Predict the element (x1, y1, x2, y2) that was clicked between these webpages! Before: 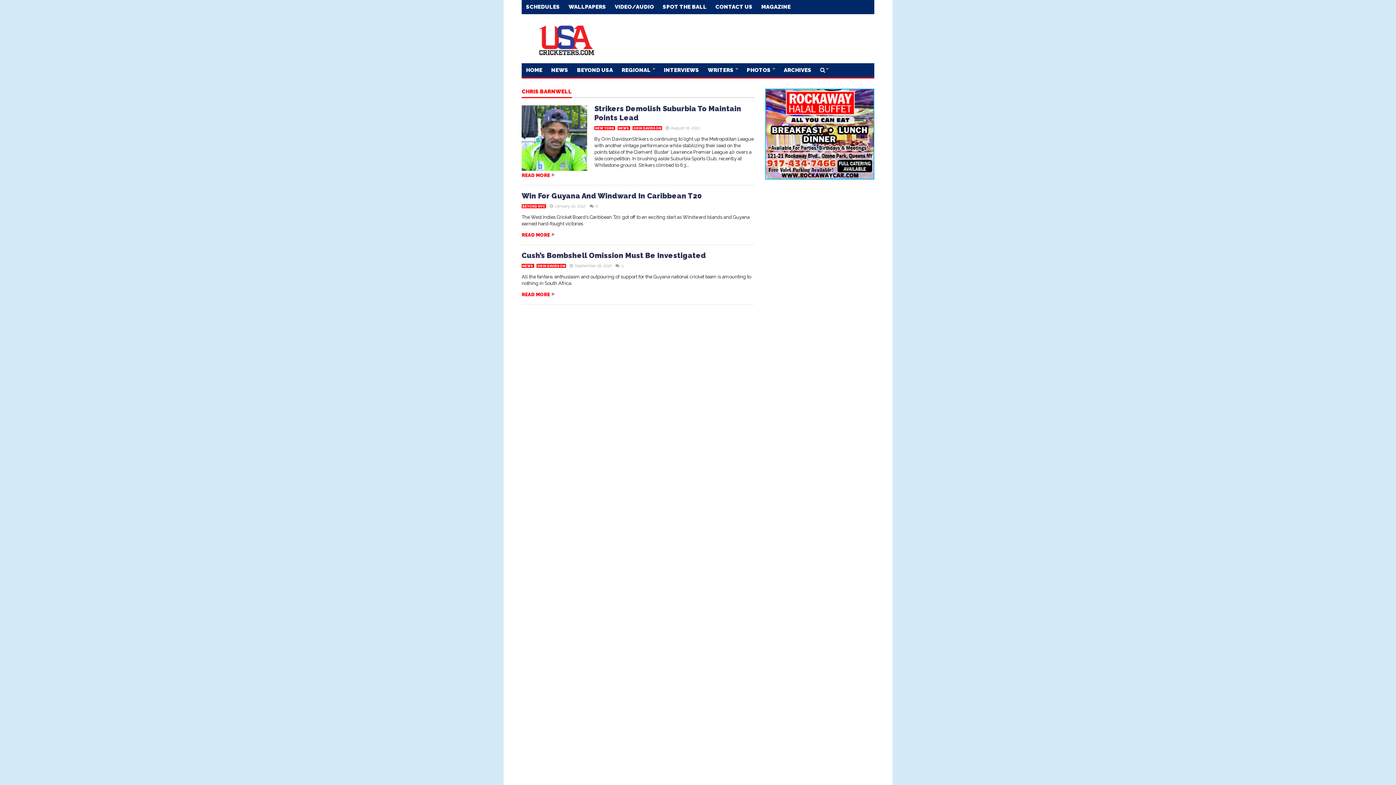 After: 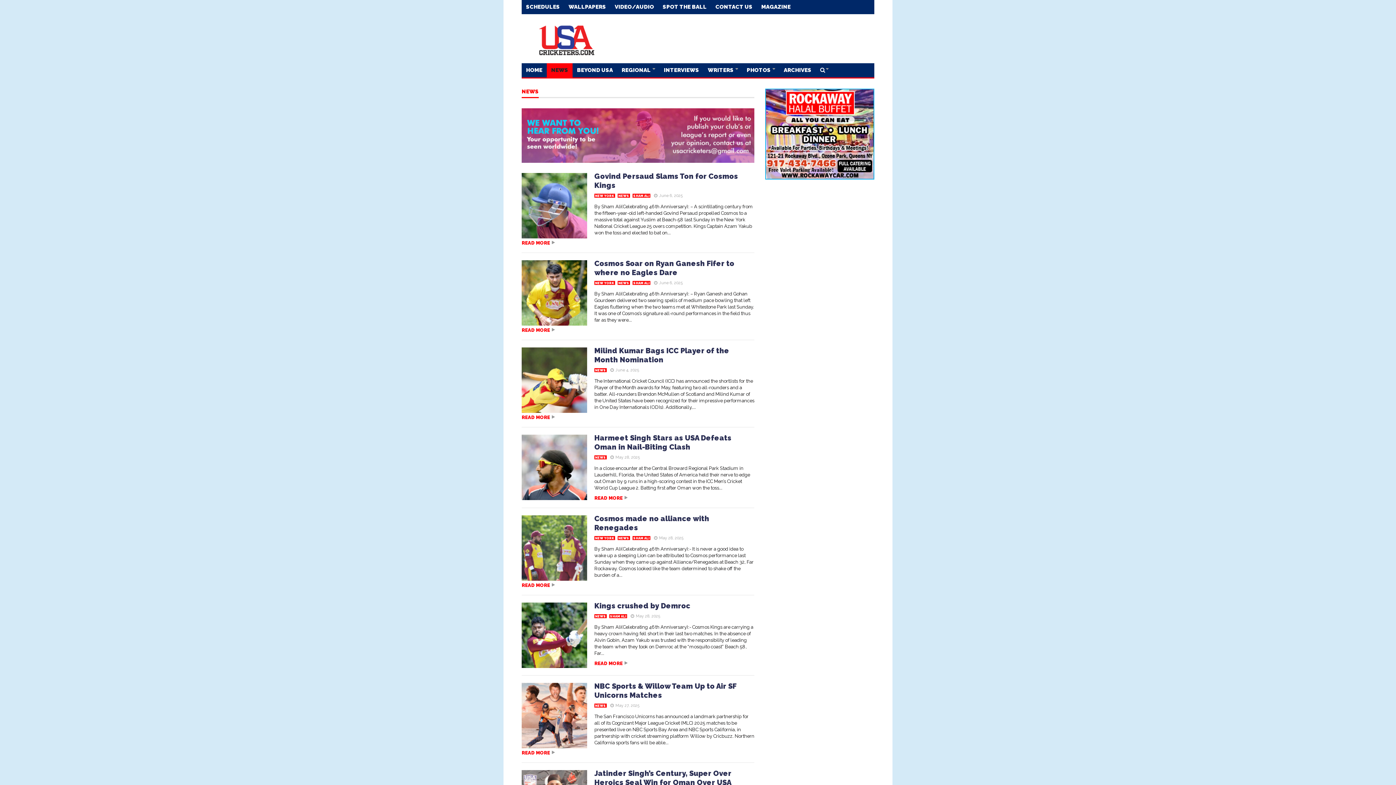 Action: label: NEWS bbox: (521, 264, 534, 268)